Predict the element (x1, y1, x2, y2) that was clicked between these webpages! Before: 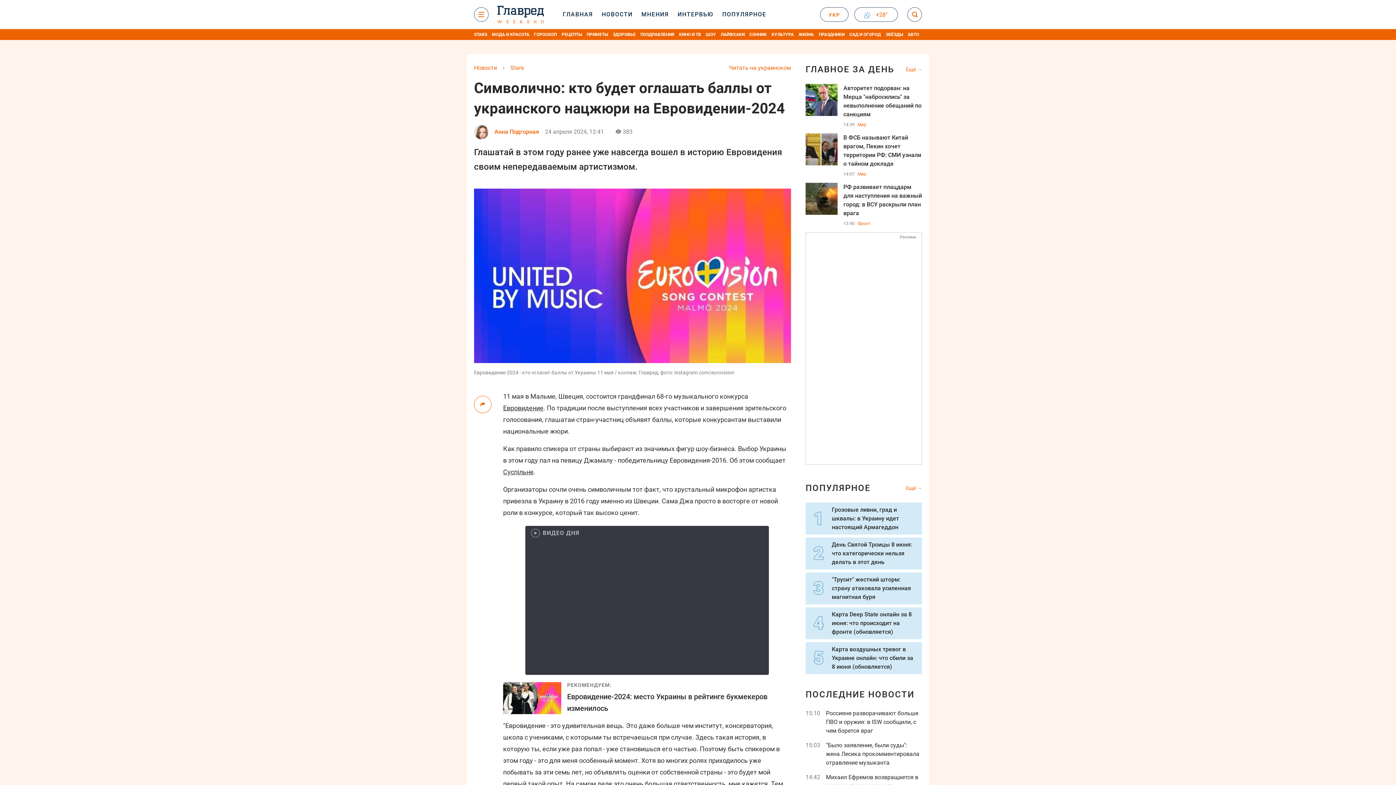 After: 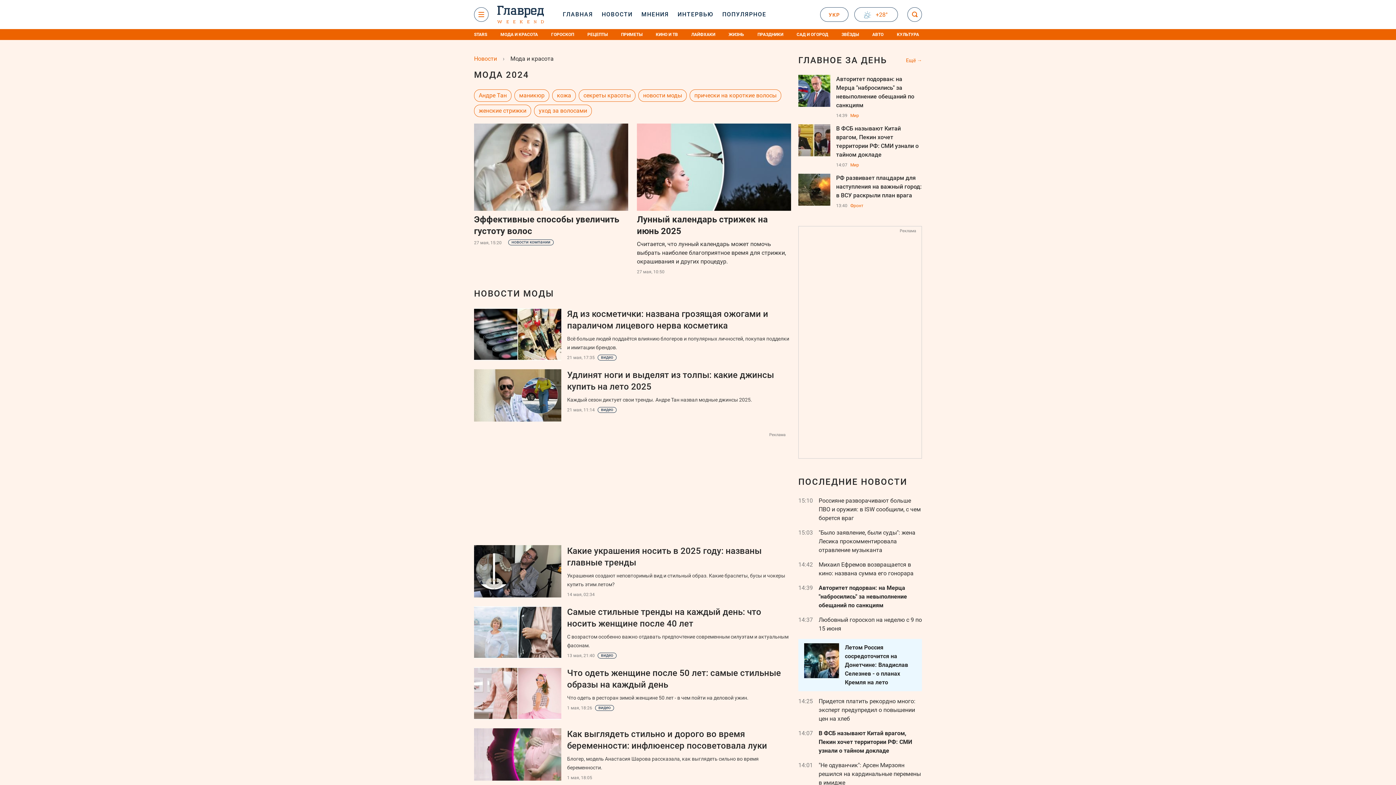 Action: bbox: (491, 29, 529, 40) label: МОДА И КРАСОТА